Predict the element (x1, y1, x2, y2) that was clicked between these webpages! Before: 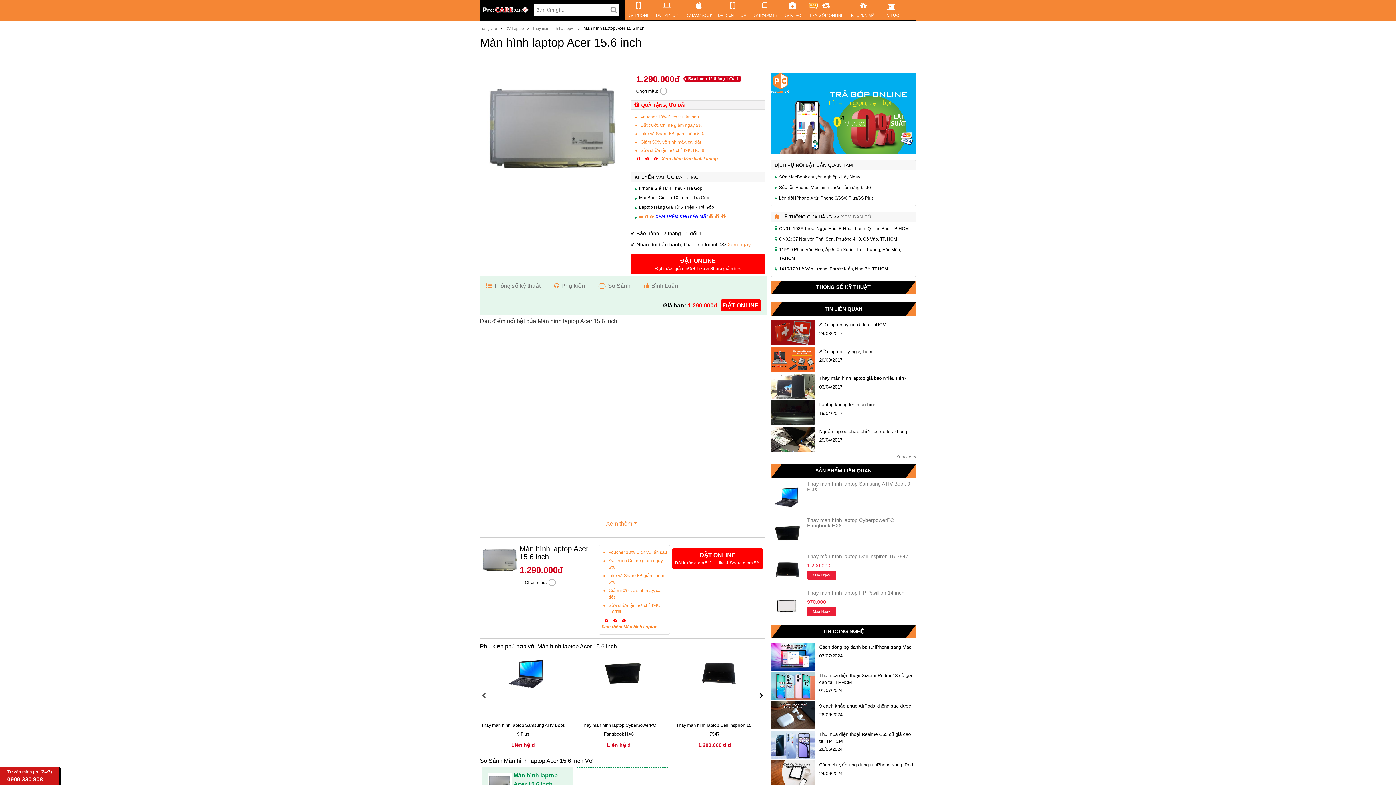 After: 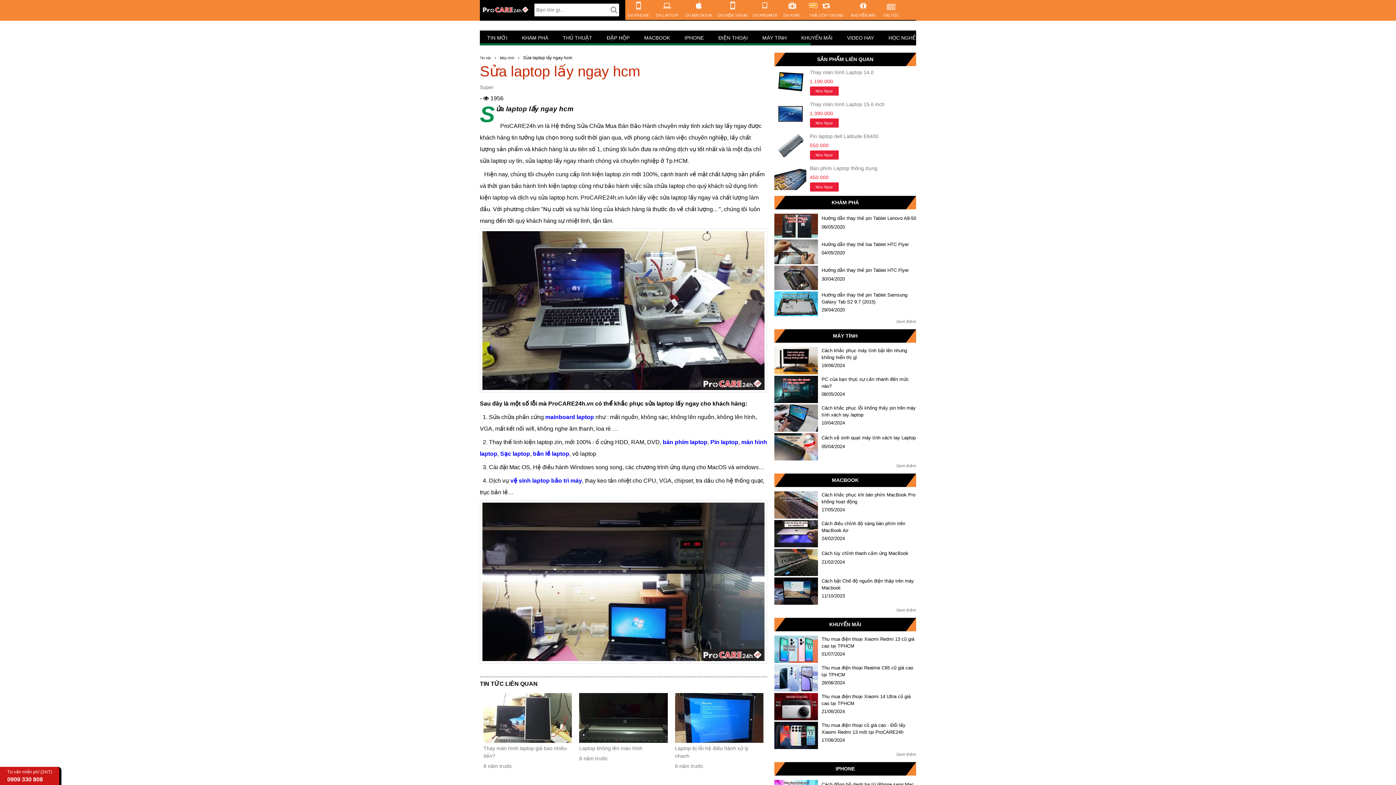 Action: bbox: (819, 348, 872, 355) label: Sửa laptop lấy ngay hcm